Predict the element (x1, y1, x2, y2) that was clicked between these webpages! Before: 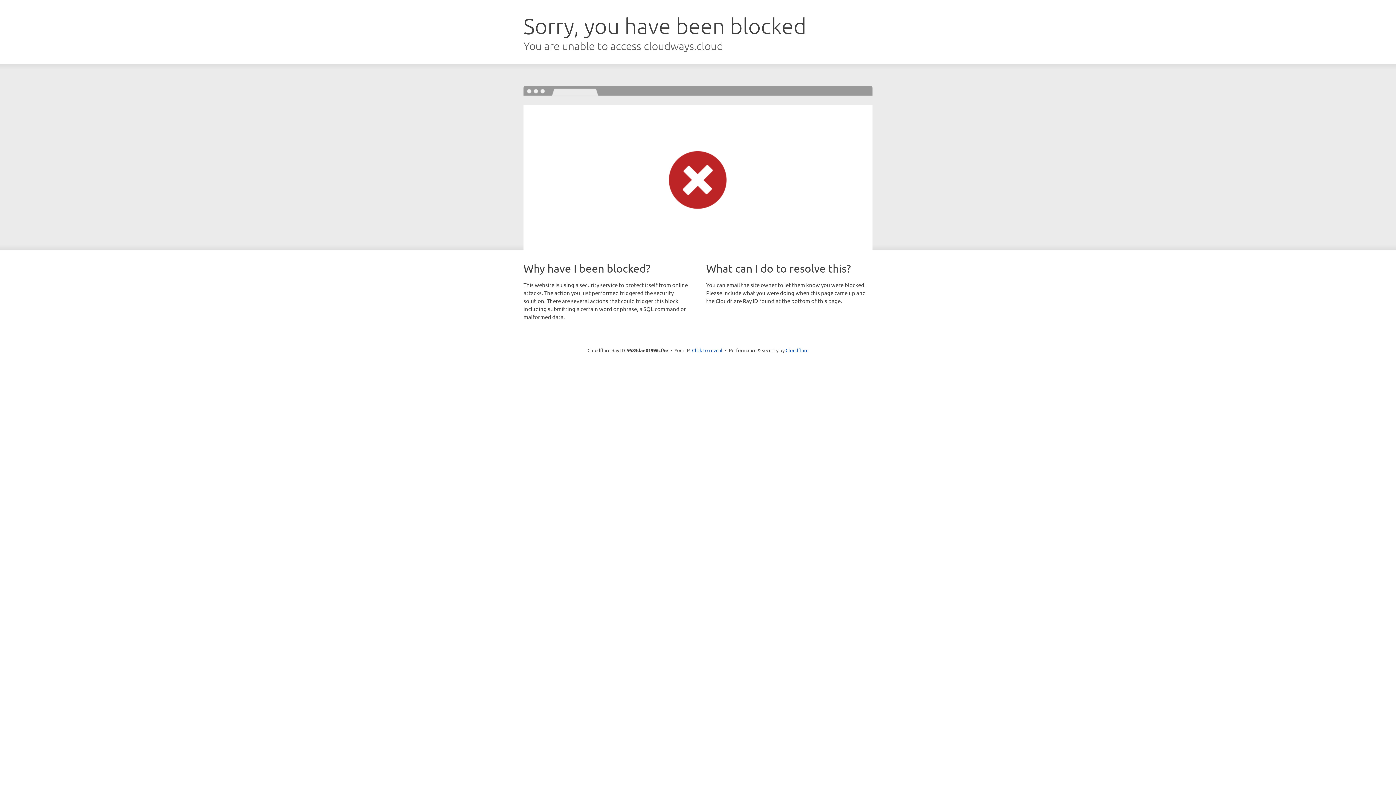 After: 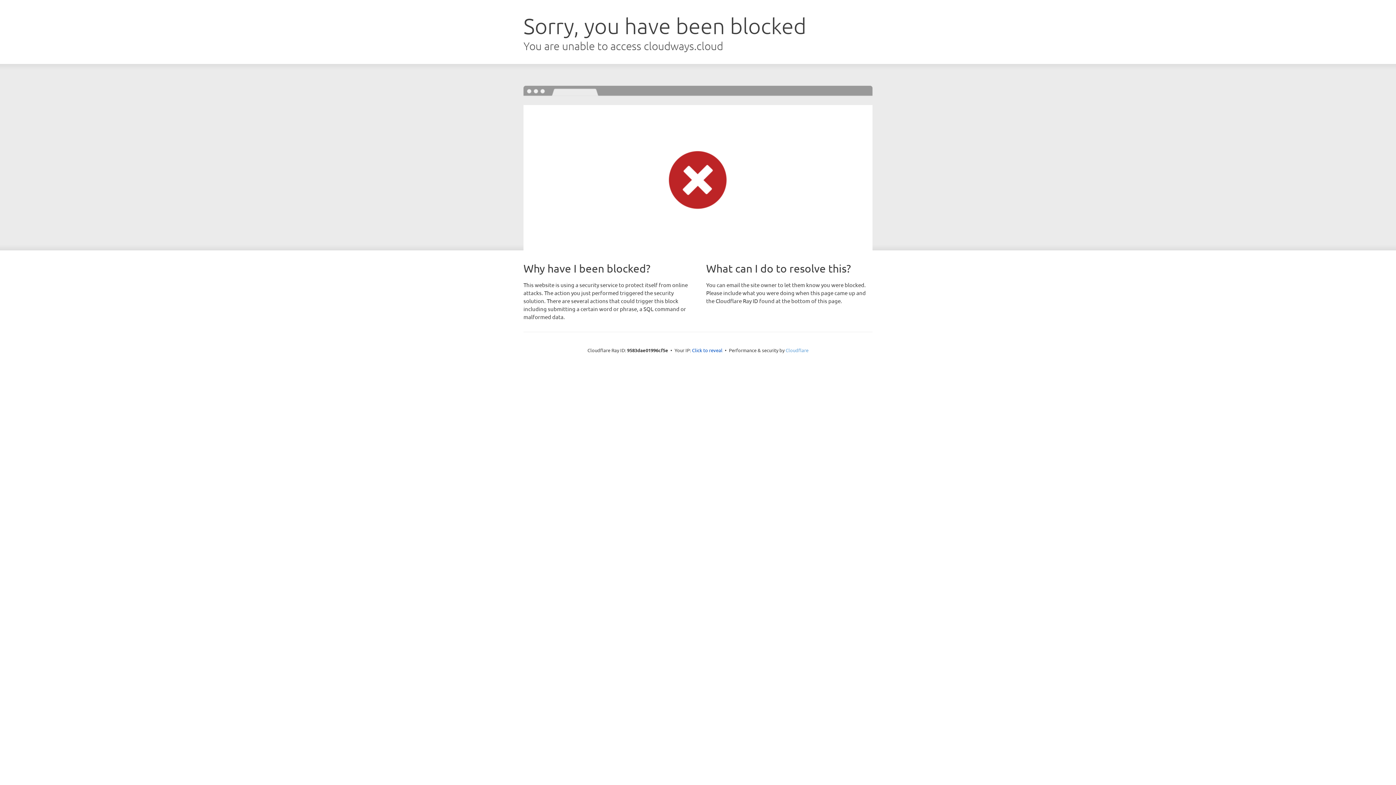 Action: bbox: (785, 347, 808, 353) label: Cloudflare